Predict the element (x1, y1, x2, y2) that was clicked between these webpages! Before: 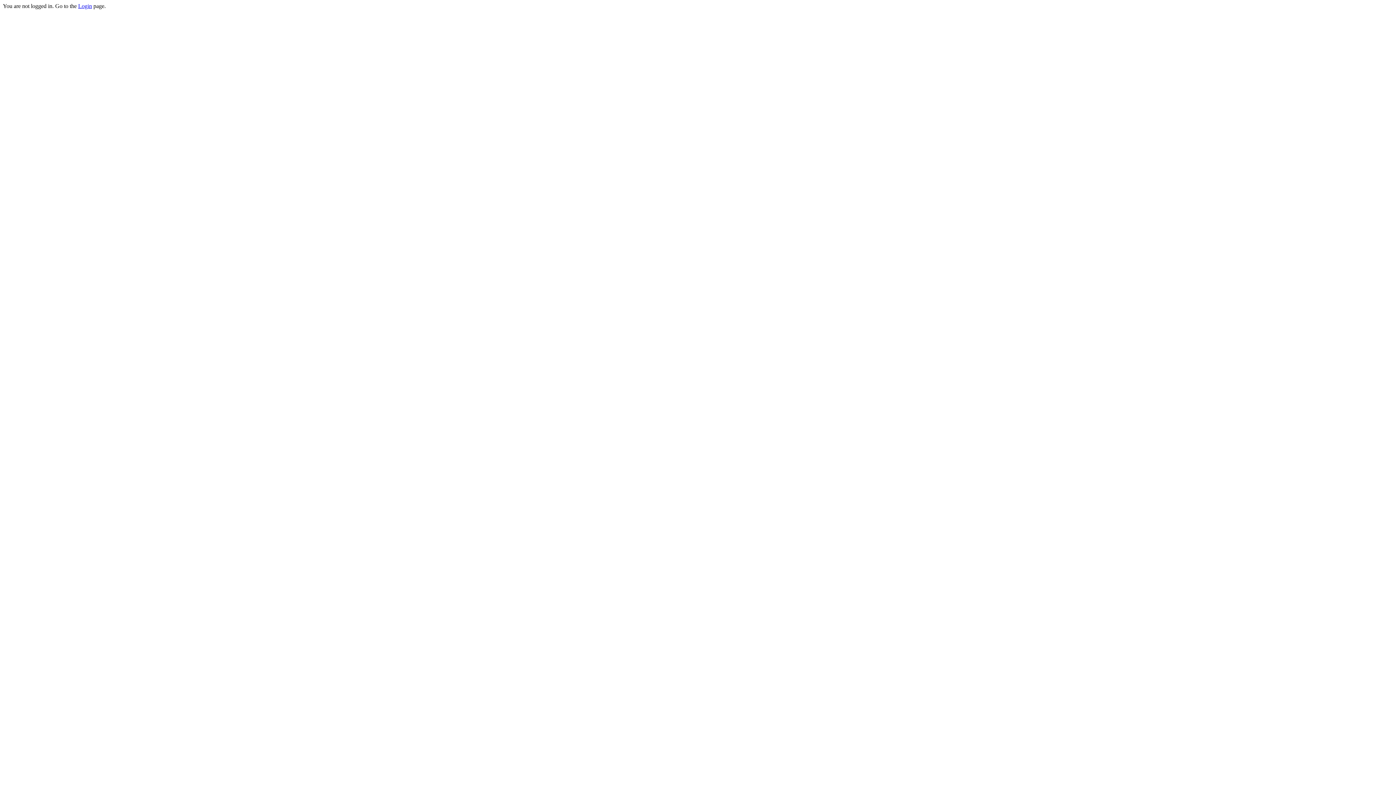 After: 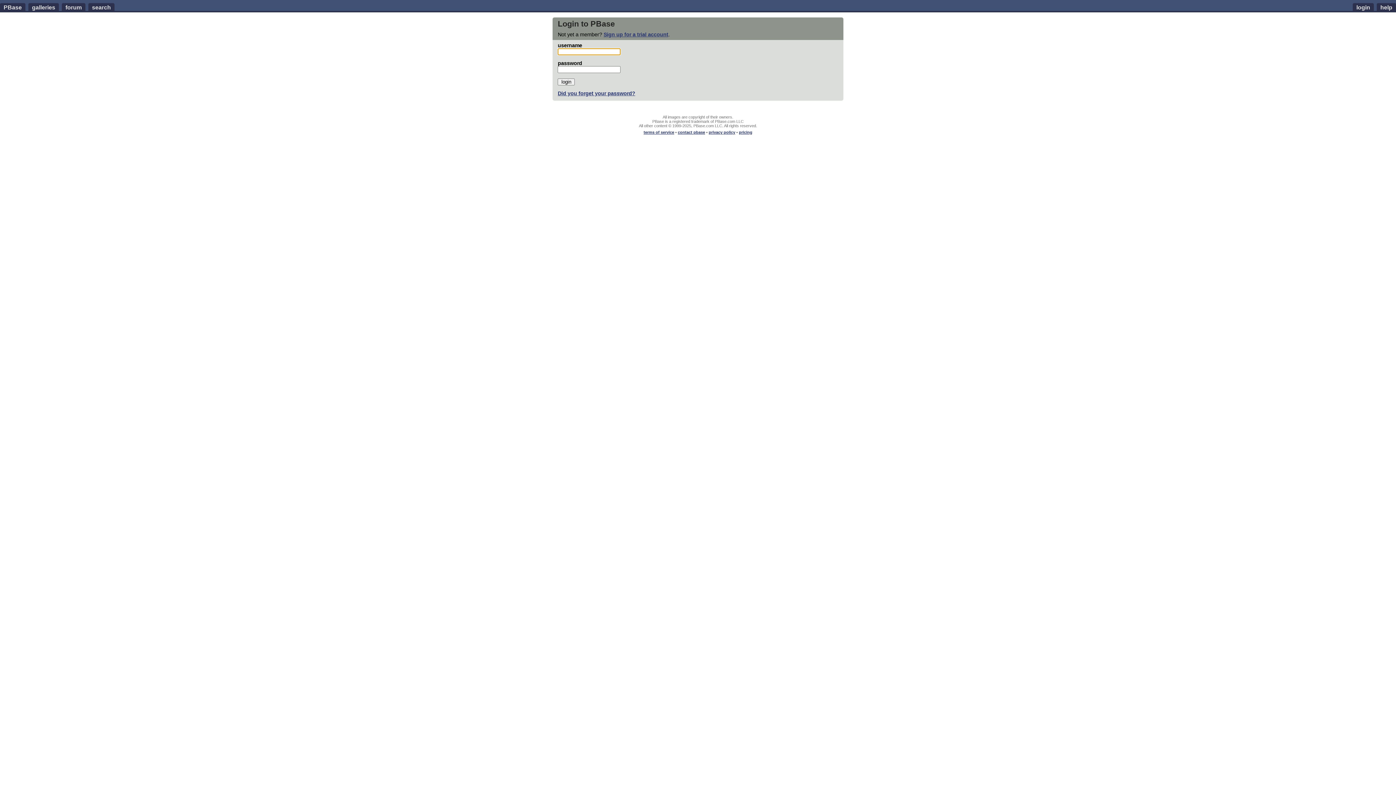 Action: label: Login bbox: (78, 2, 92, 9)